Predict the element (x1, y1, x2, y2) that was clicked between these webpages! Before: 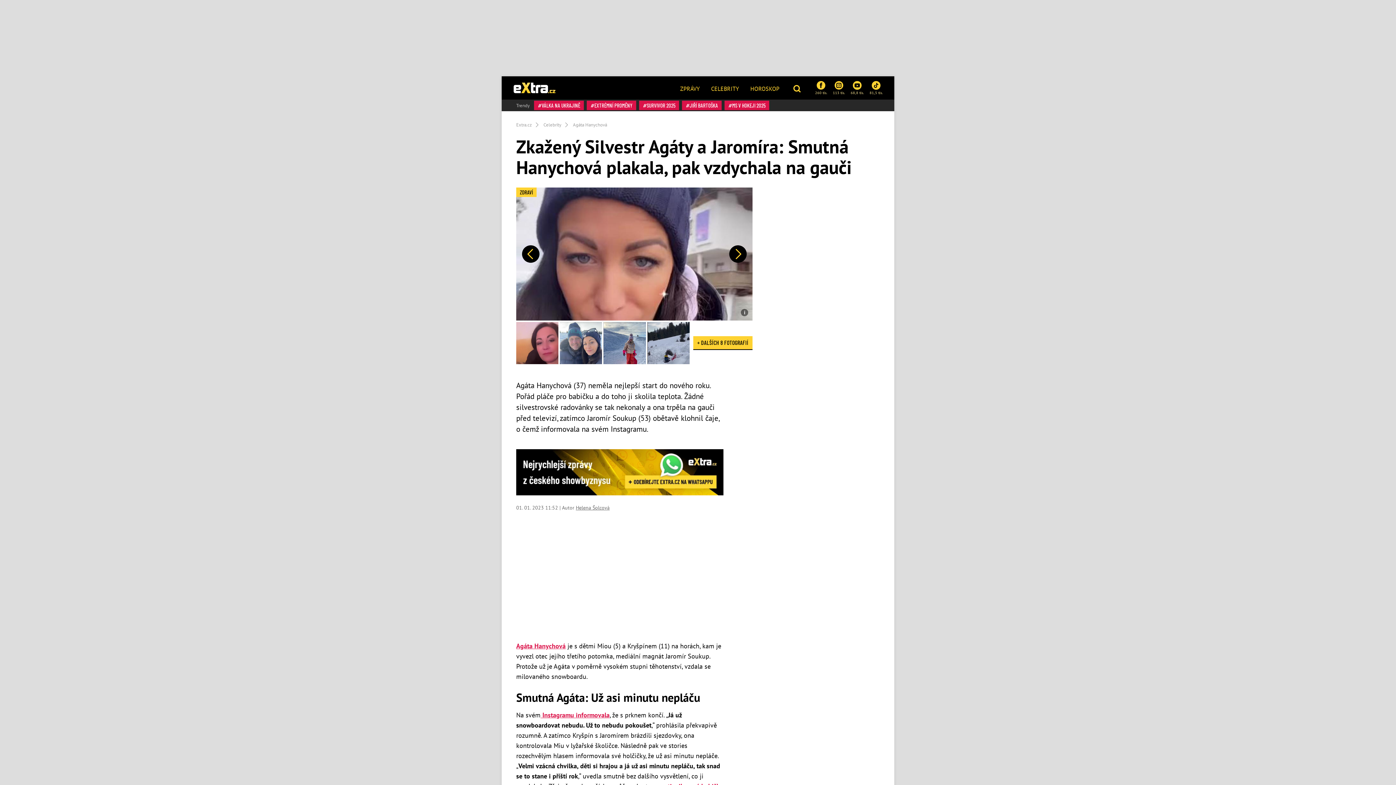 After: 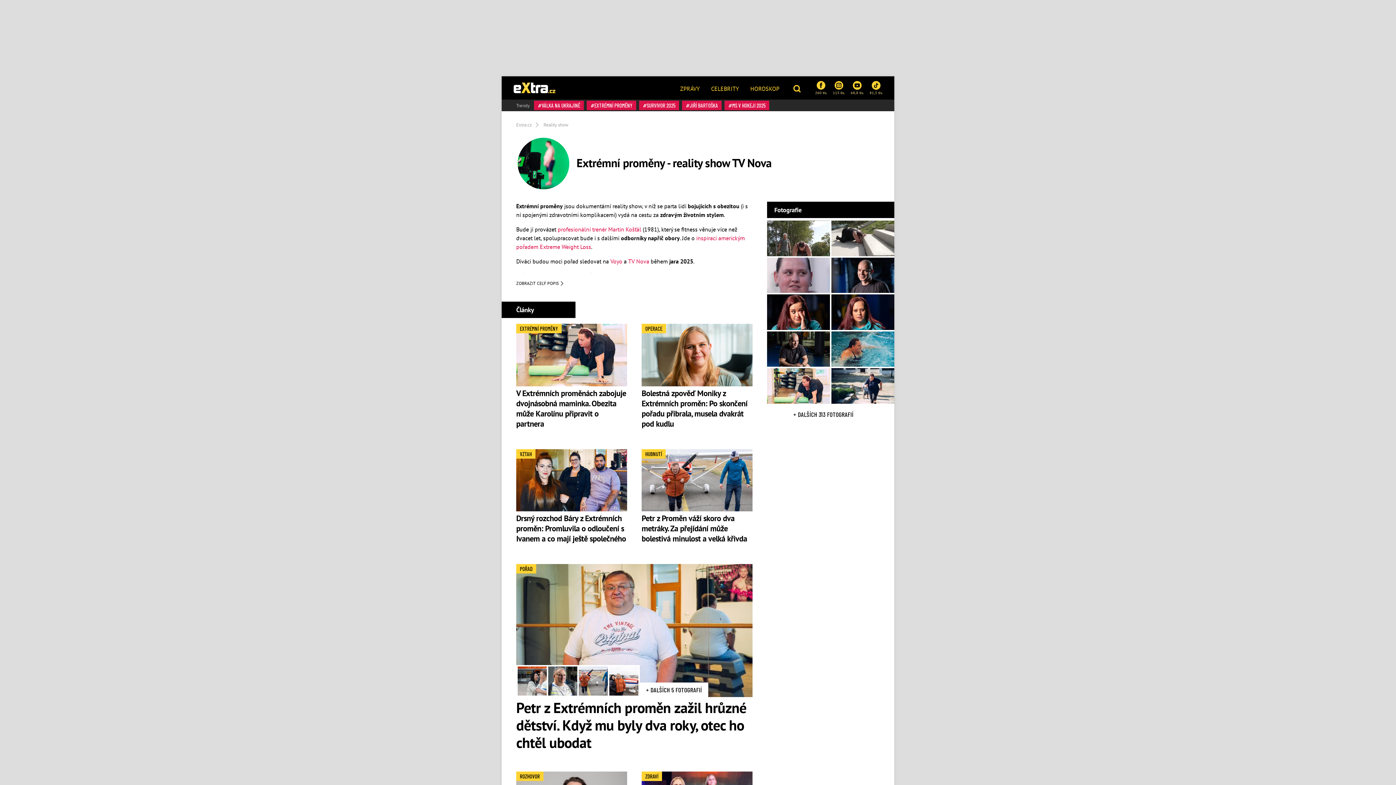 Action: label: EXTRÉMNÍ PROMĚNY bbox: (586, 100, 636, 110)